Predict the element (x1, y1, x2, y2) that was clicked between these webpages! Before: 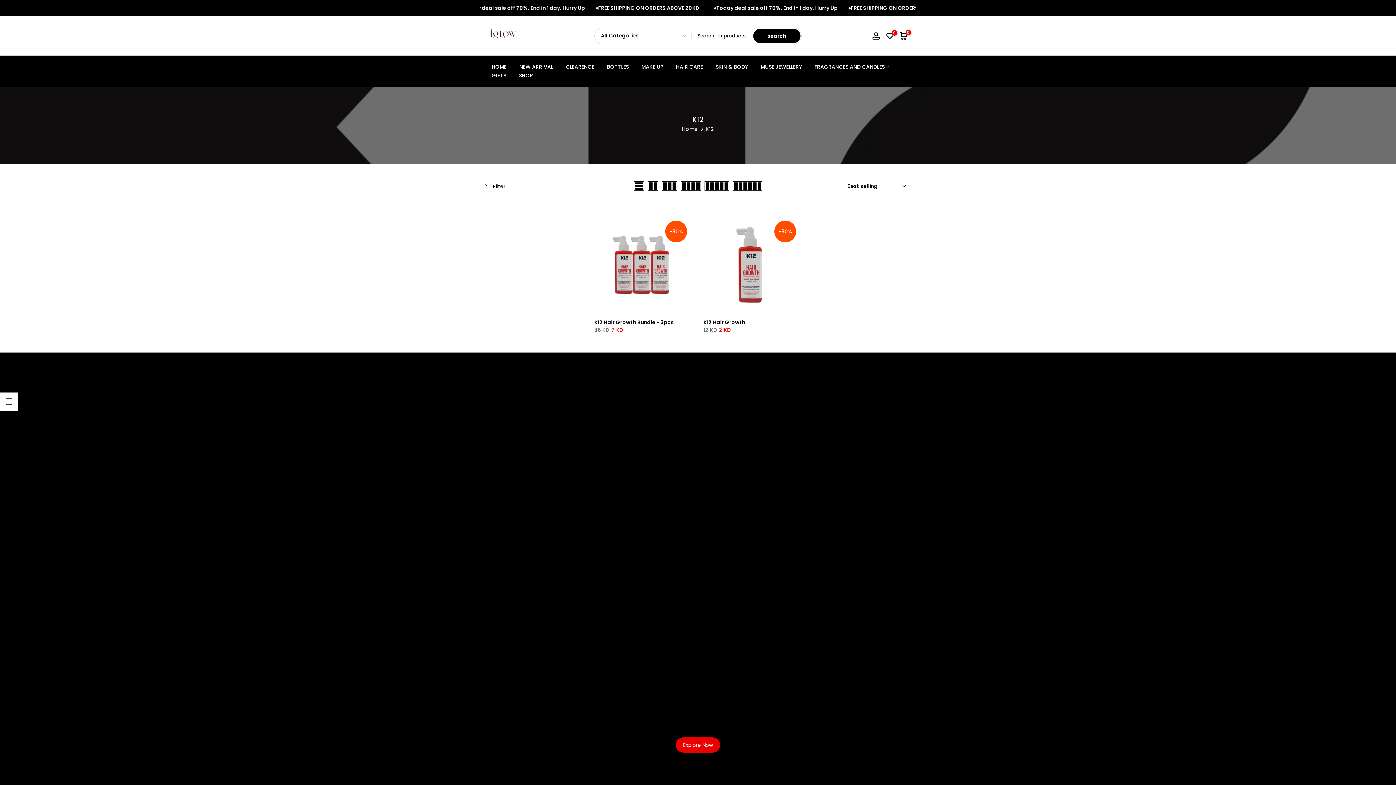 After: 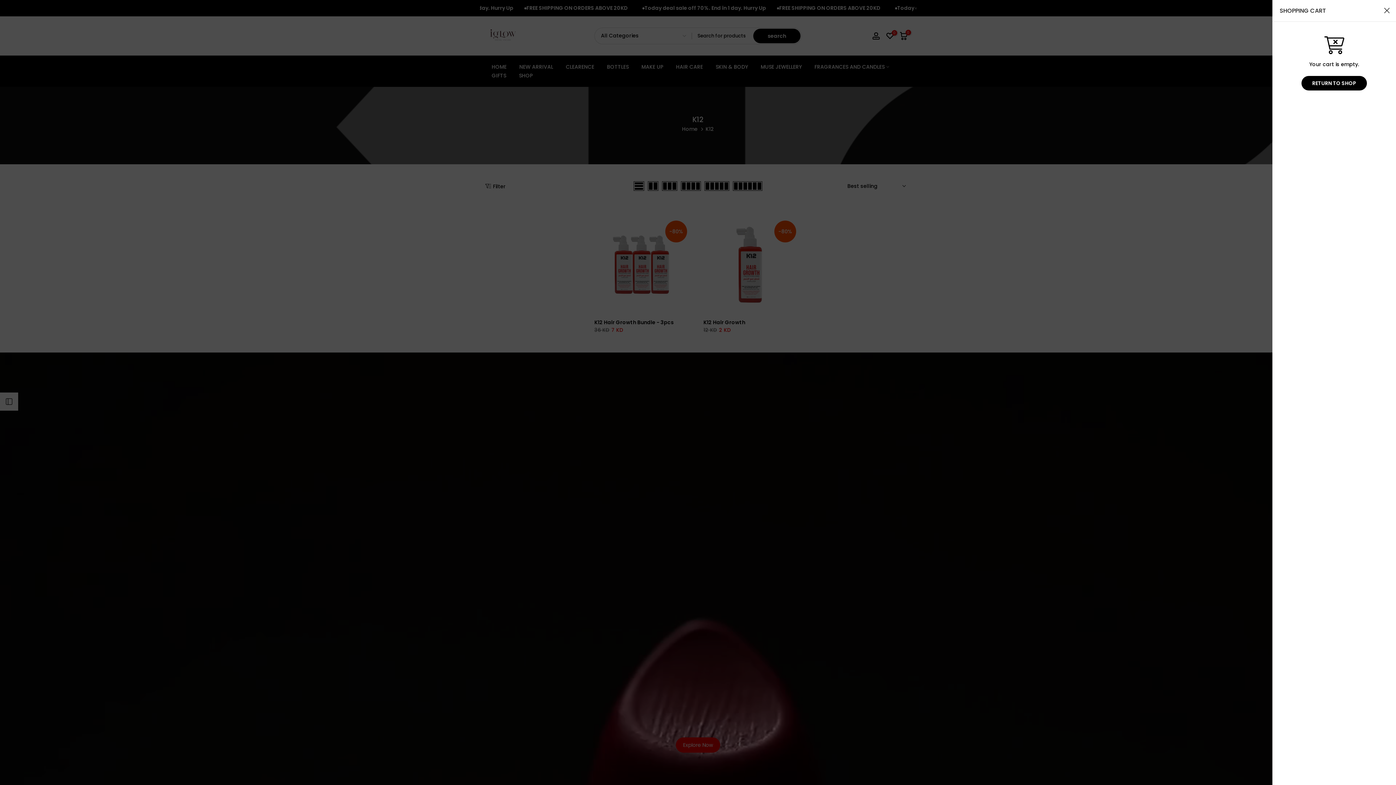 Action: label: 0 bbox: (900, 31, 908, 39)